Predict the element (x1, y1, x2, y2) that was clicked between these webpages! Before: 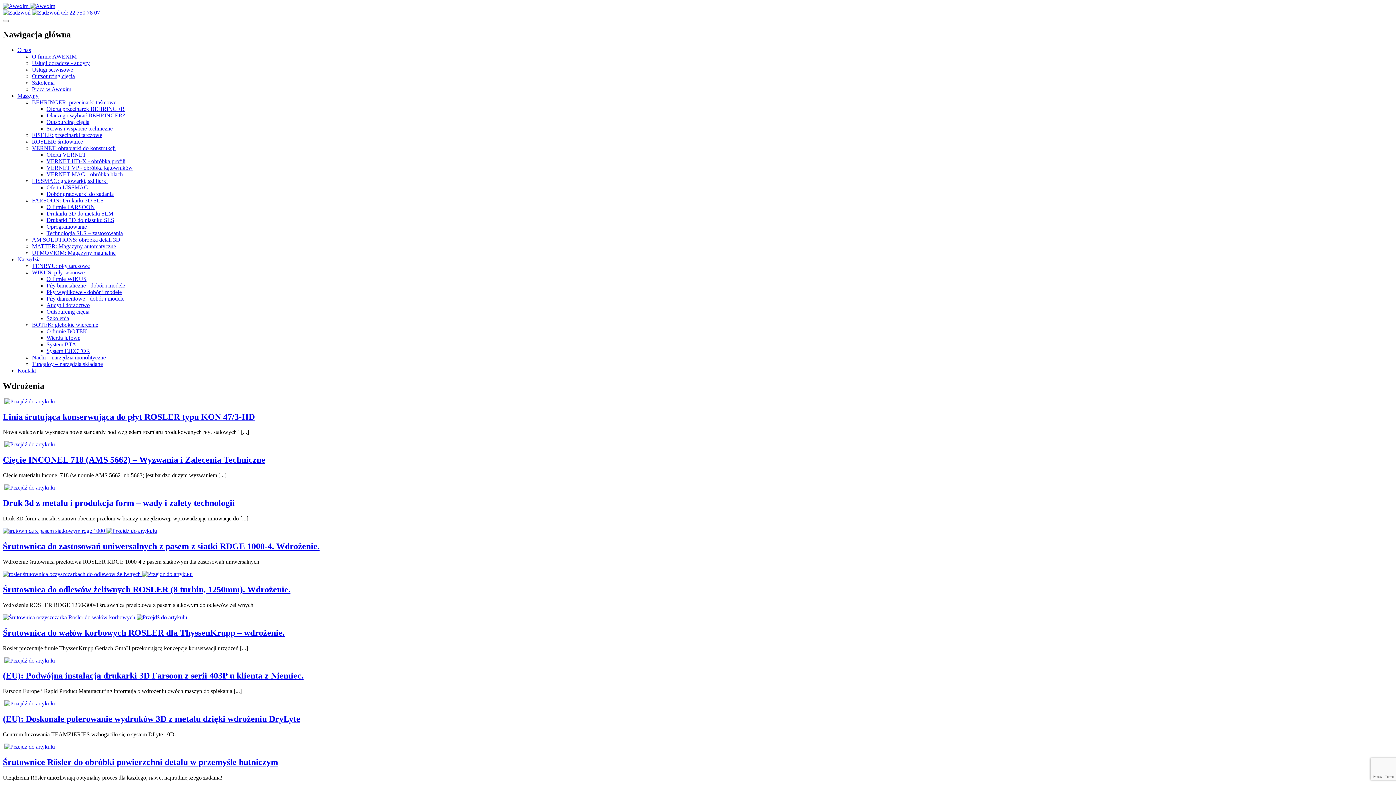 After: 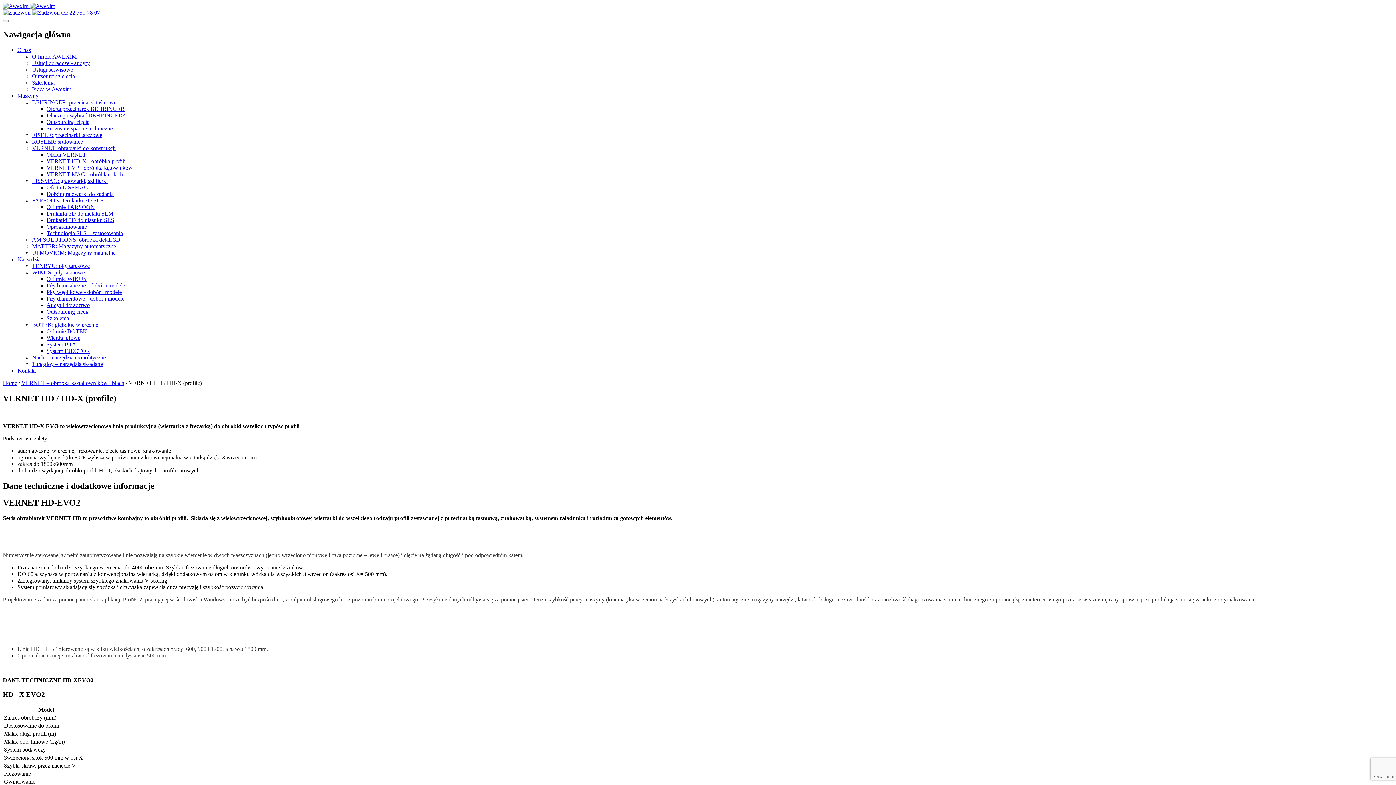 Action: bbox: (46, 158, 125, 164) label: VERNET HD-X - obróbka profili